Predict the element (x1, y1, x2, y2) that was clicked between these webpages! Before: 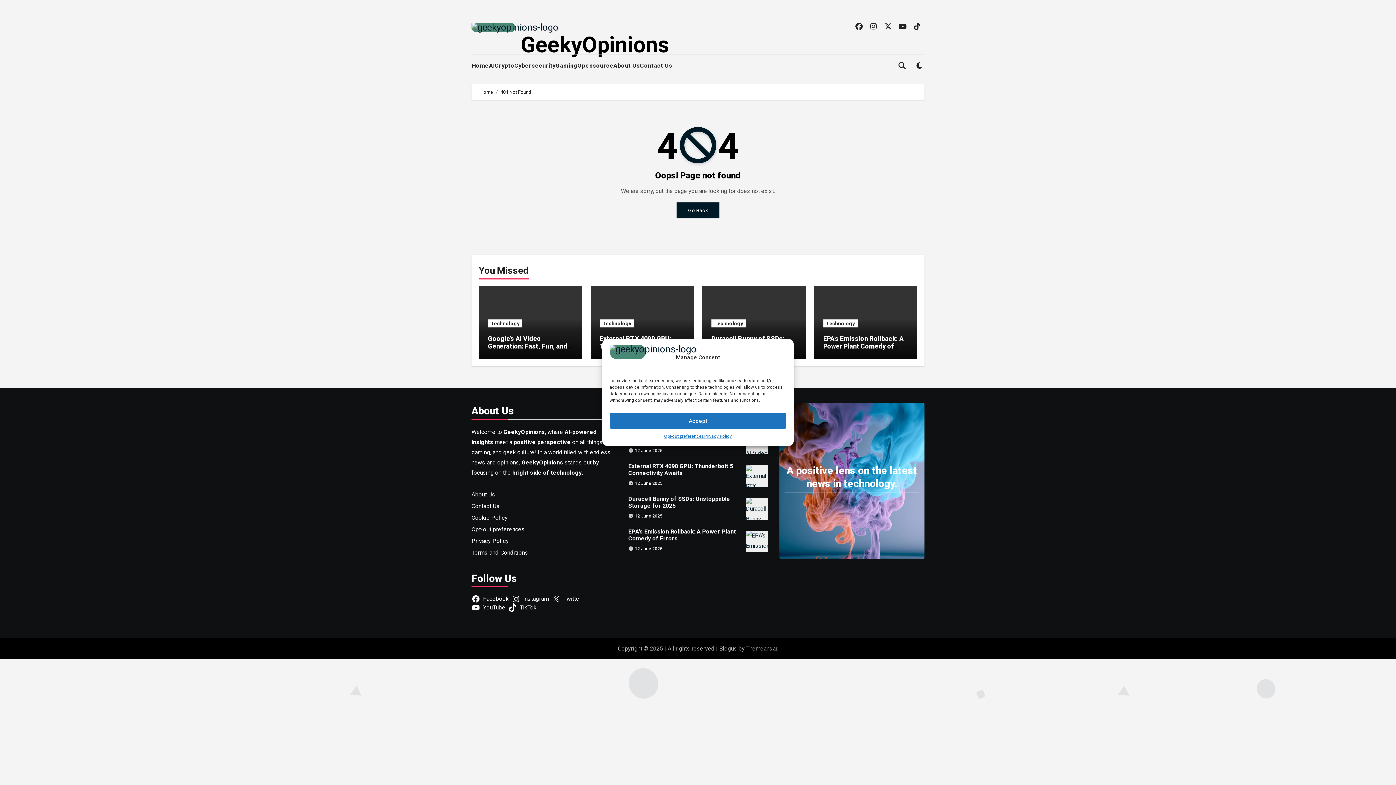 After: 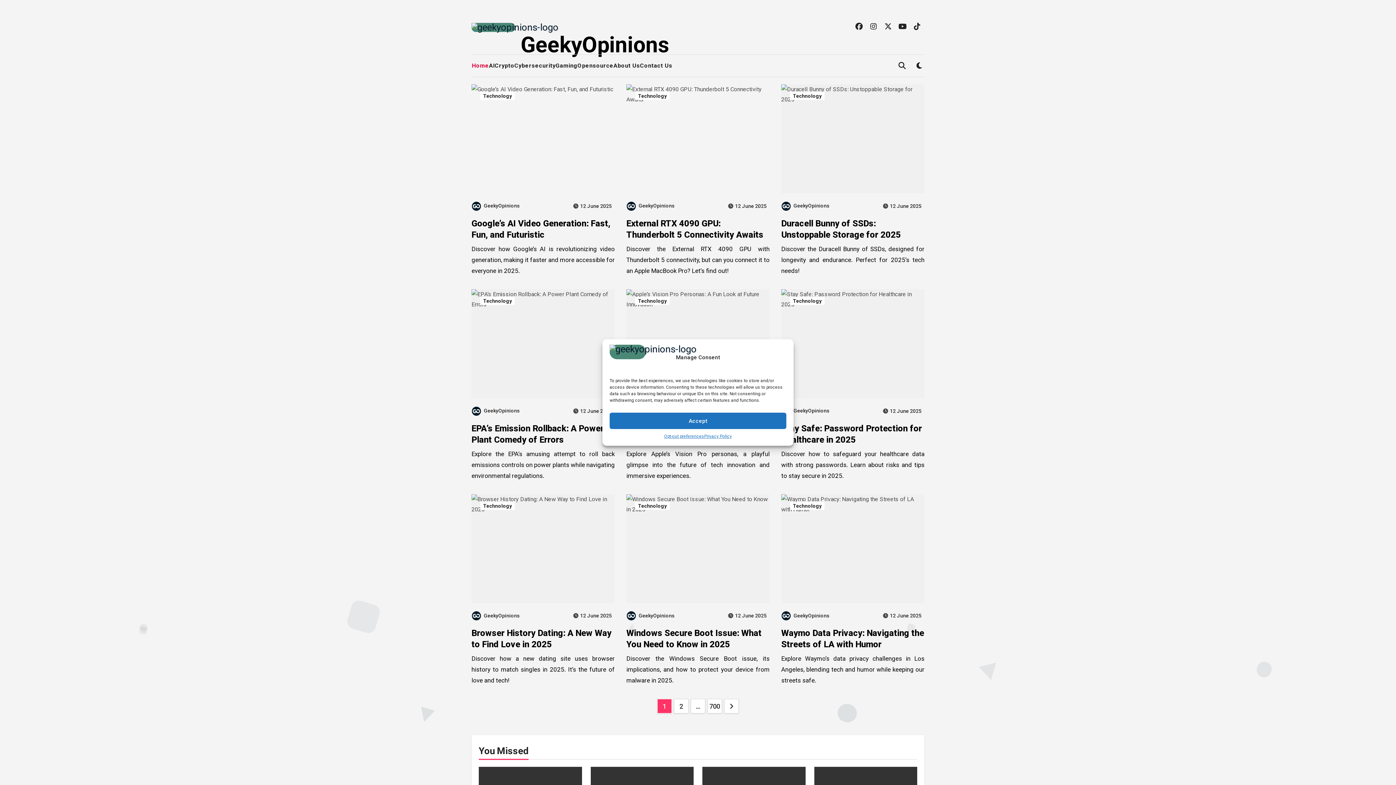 Action: bbox: (472, 60, 489, 70) label: Navigation